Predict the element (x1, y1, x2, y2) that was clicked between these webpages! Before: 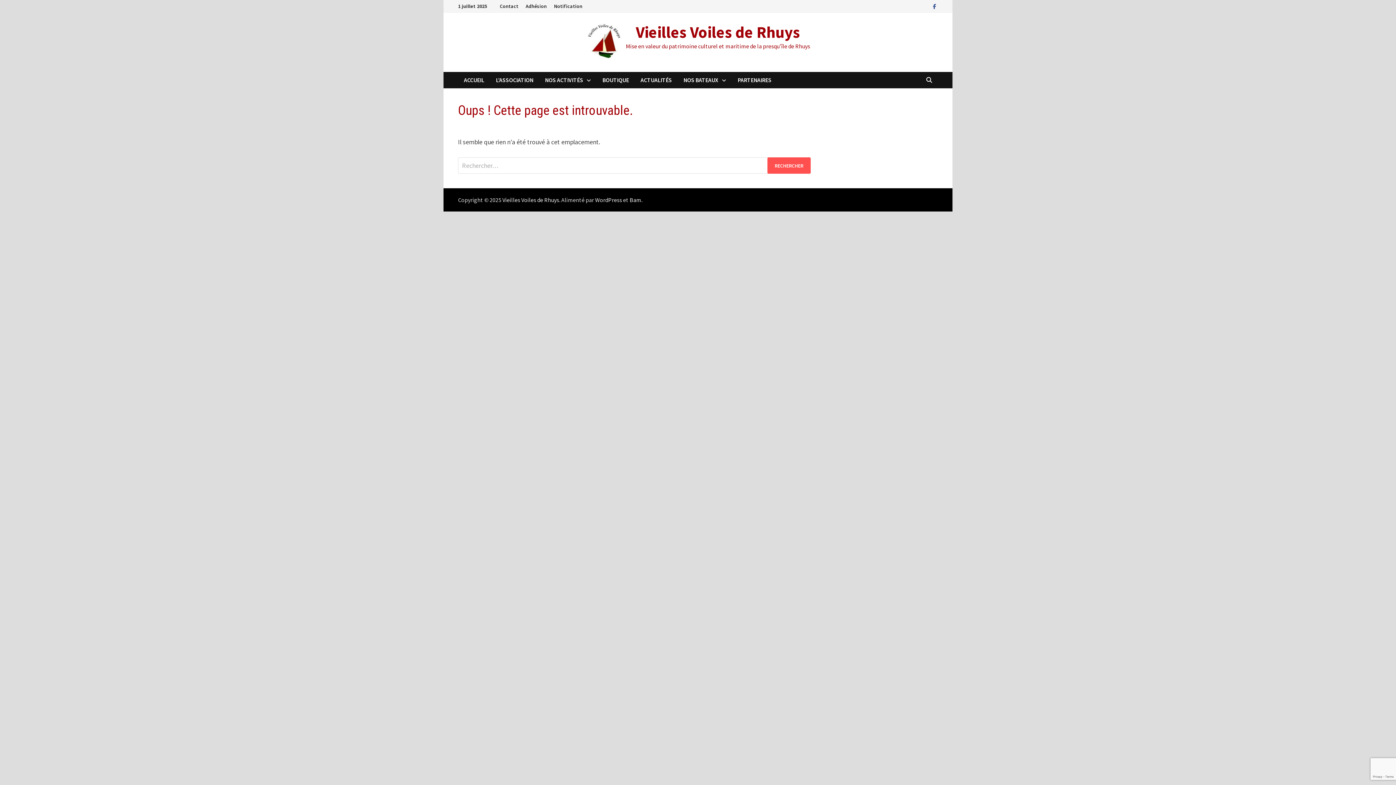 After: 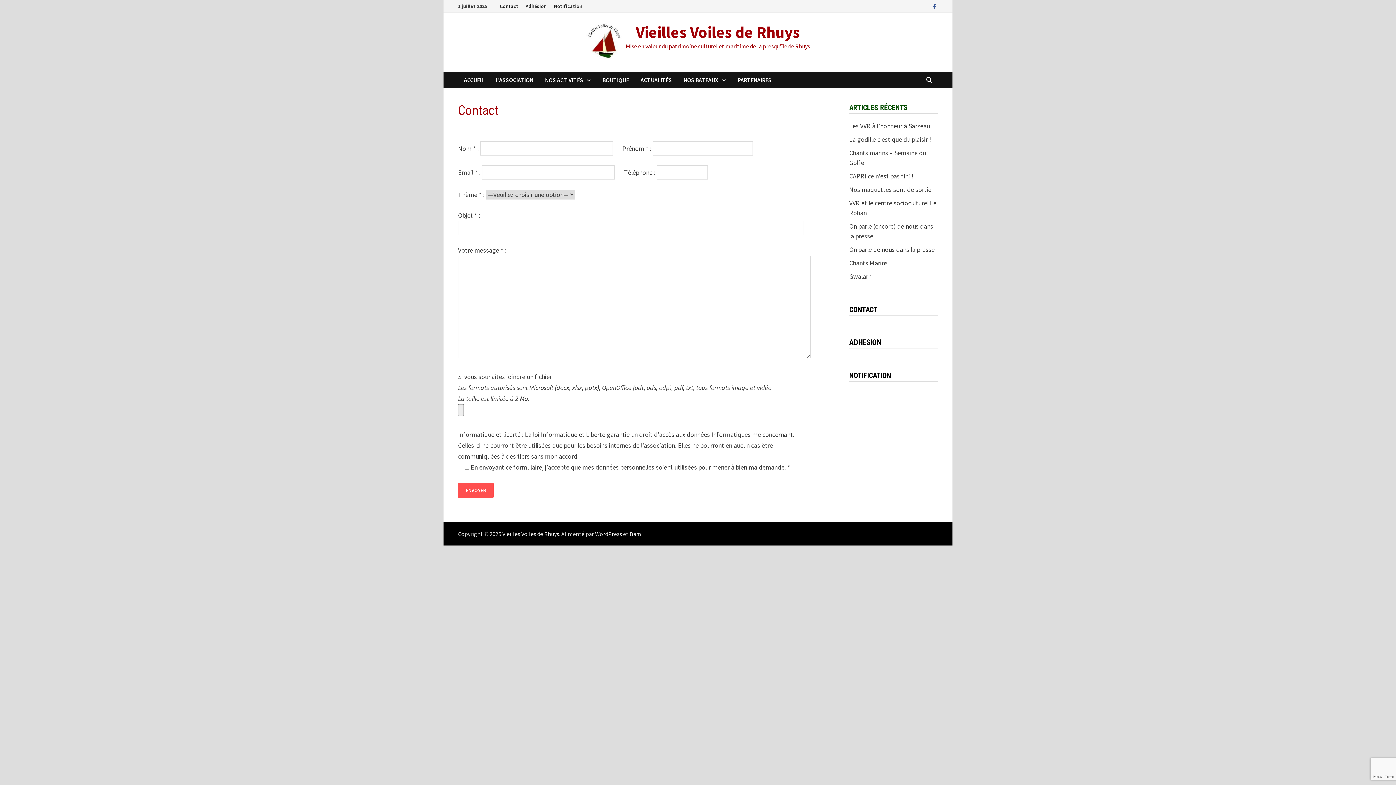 Action: bbox: (496, 0, 522, 12) label: Contact